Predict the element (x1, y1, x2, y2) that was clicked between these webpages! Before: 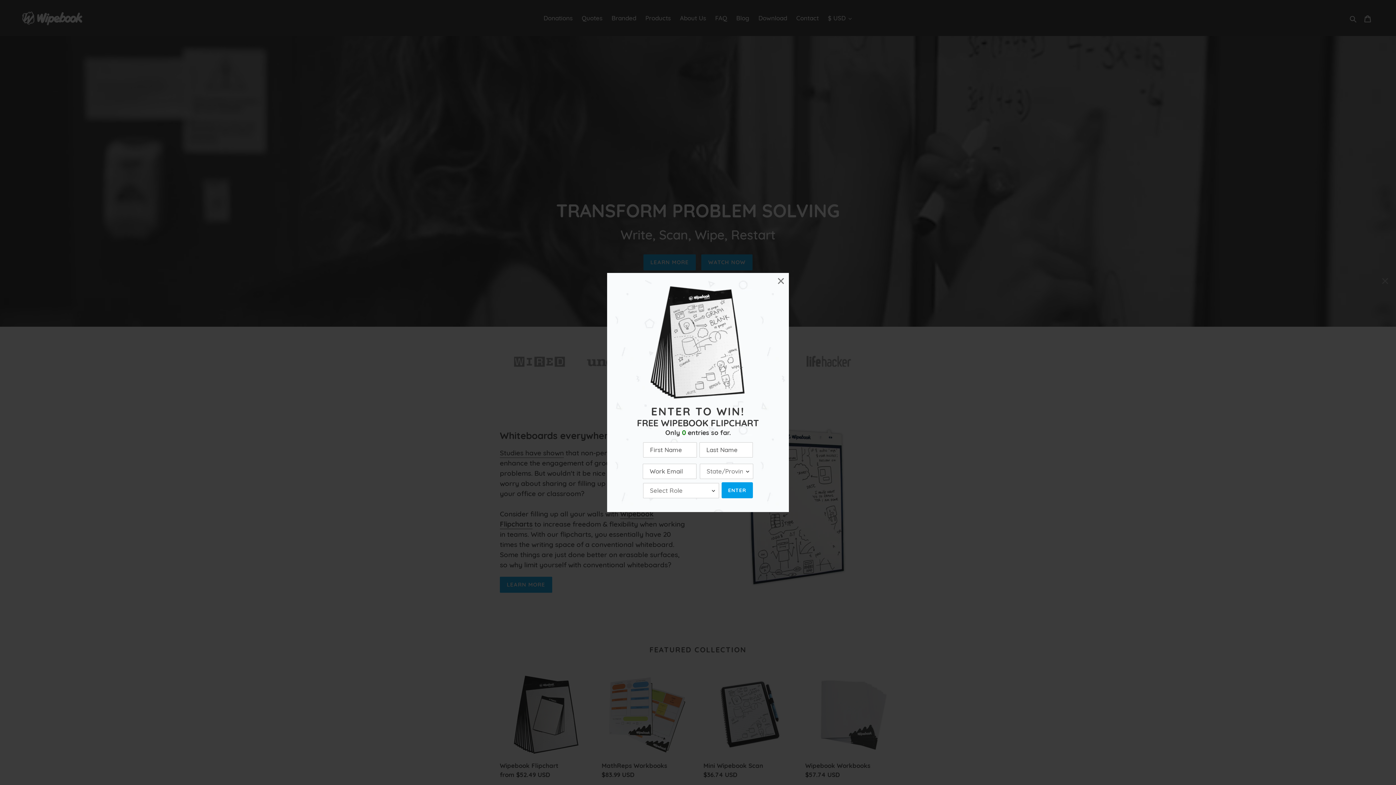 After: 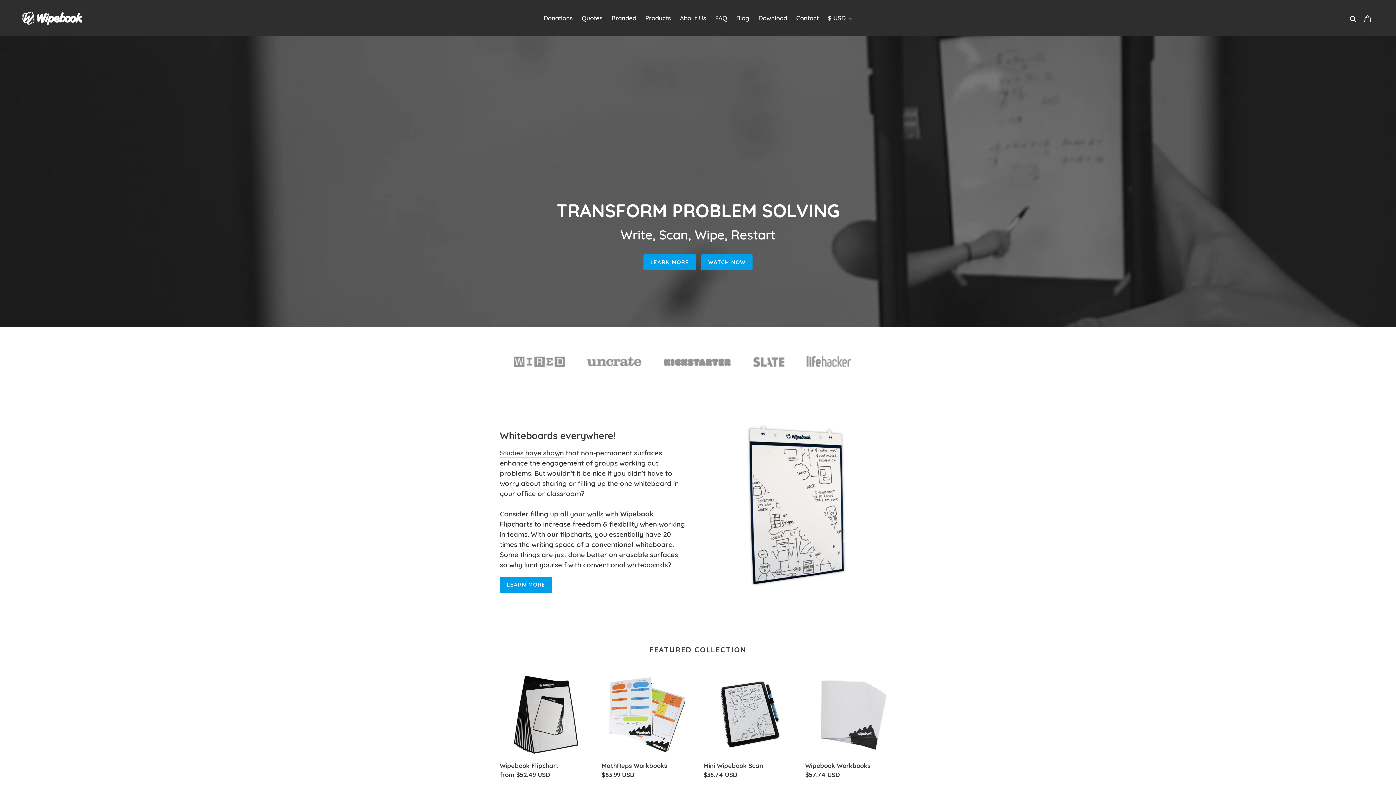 Action: bbox: (773, 273, 789, 289) label: ×